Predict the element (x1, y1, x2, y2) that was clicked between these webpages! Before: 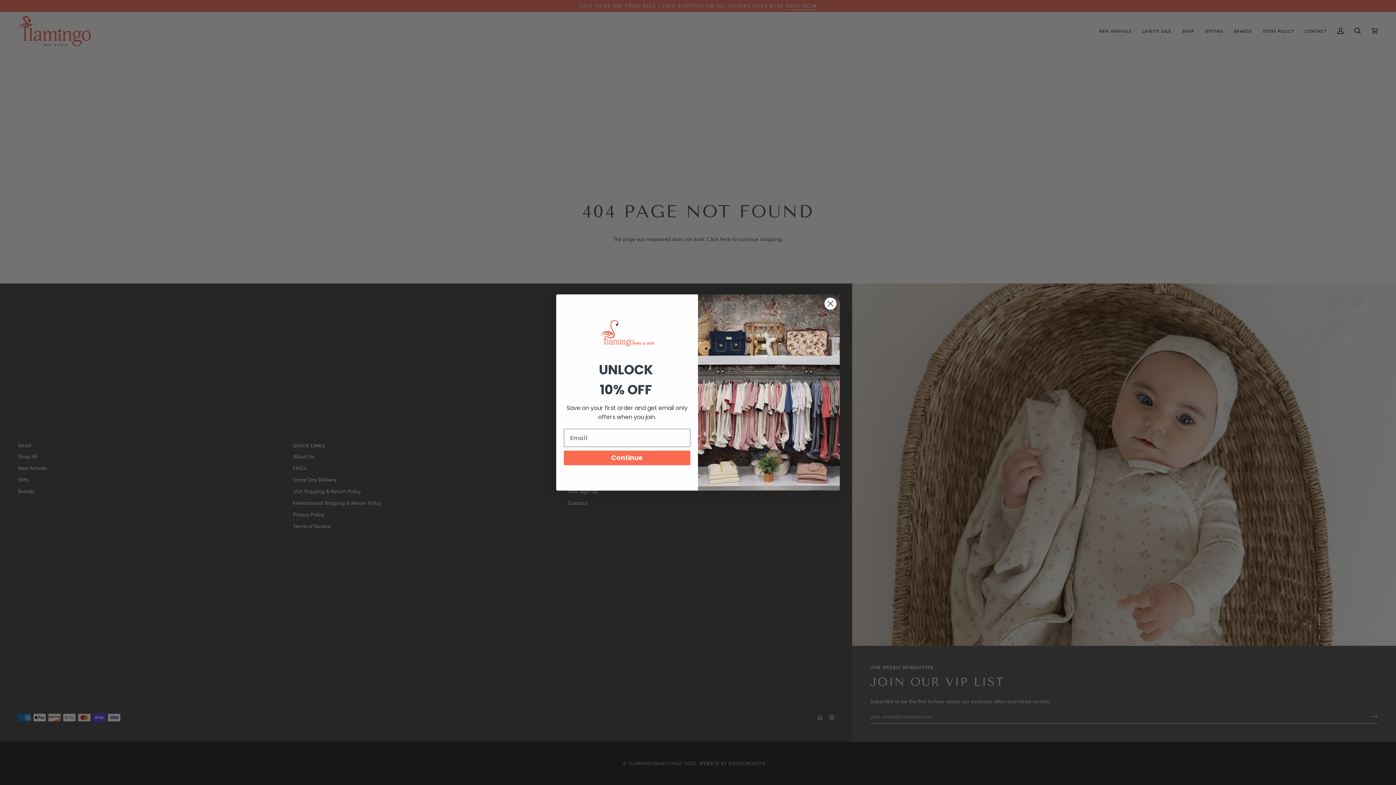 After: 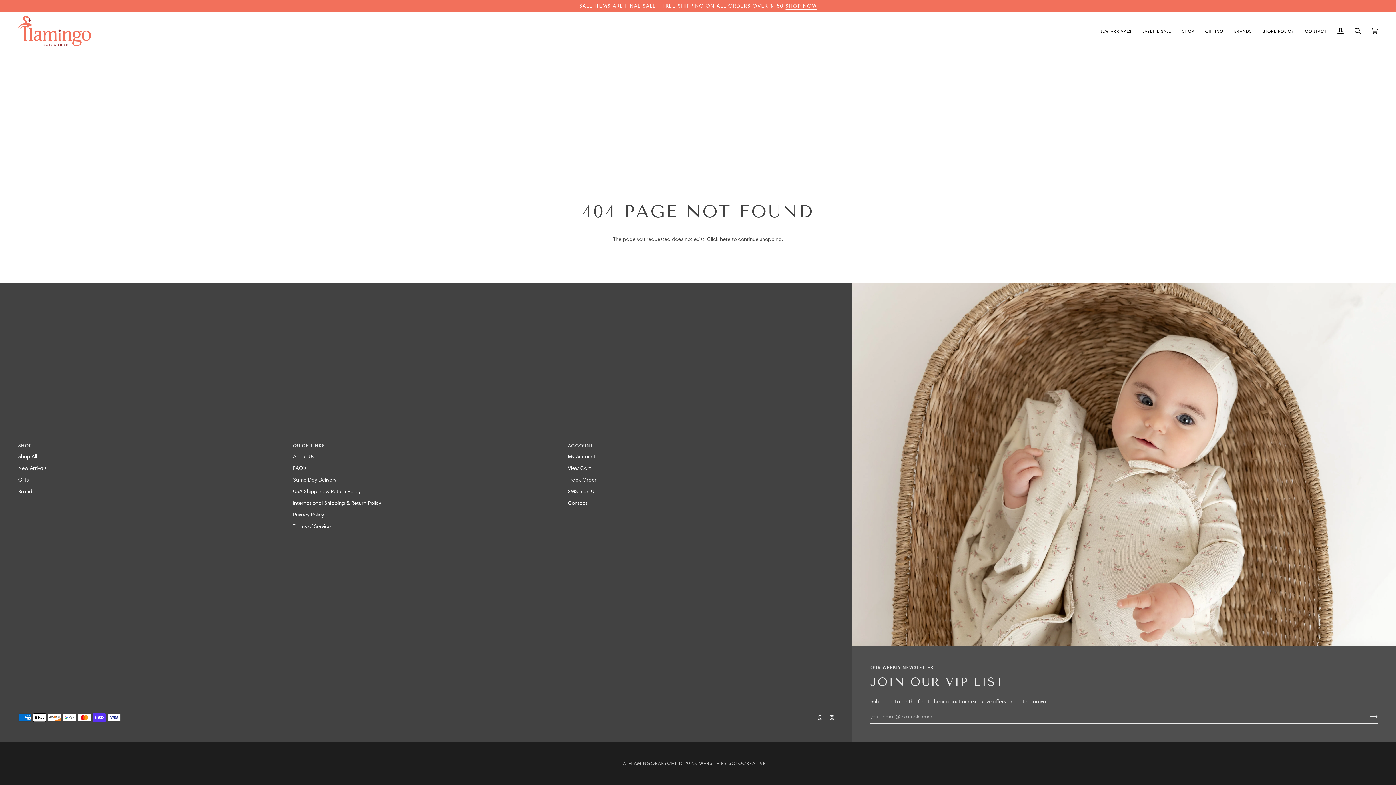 Action: bbox: (824, 318, 837, 331) label: Close dialog